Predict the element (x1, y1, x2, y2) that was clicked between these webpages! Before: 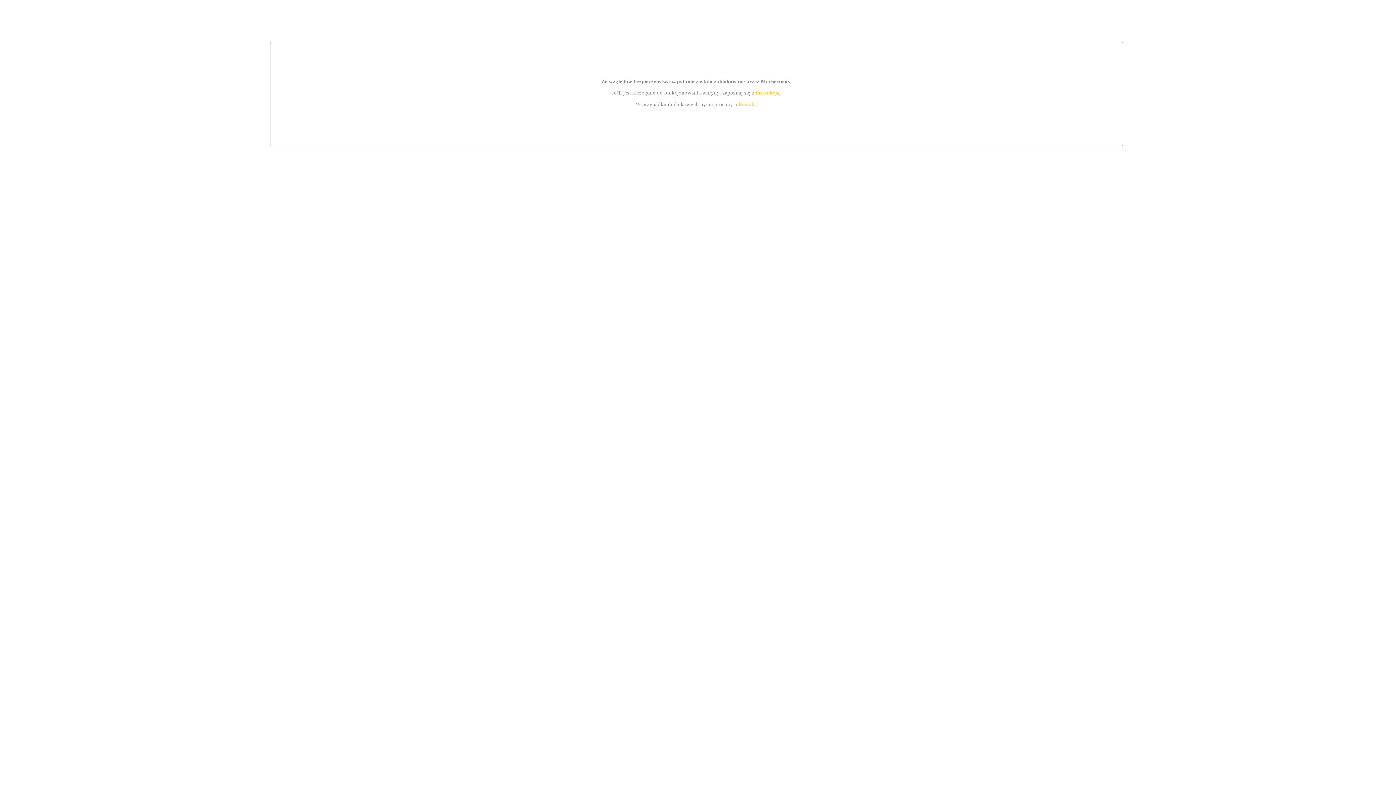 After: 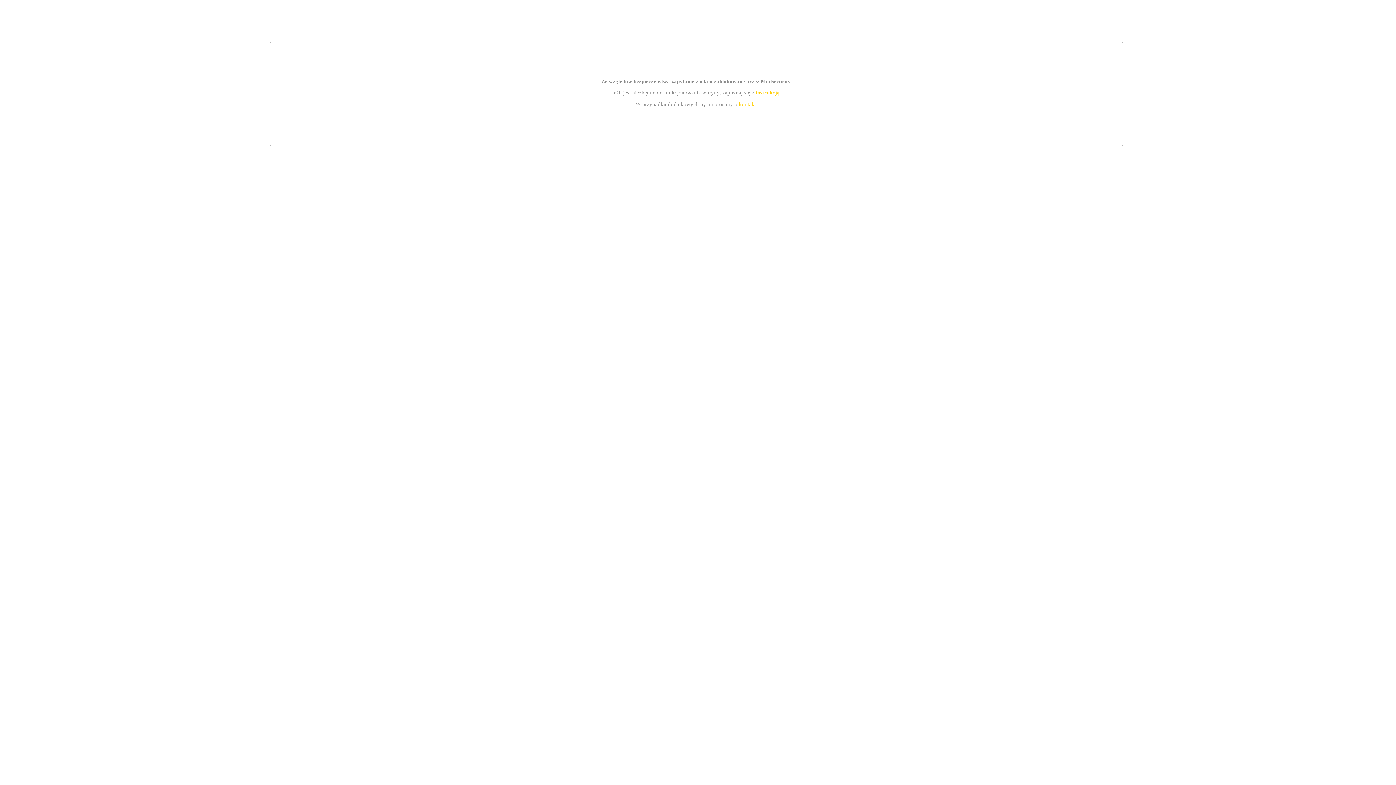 Action: bbox: (739, 101, 756, 107) label: kontakt